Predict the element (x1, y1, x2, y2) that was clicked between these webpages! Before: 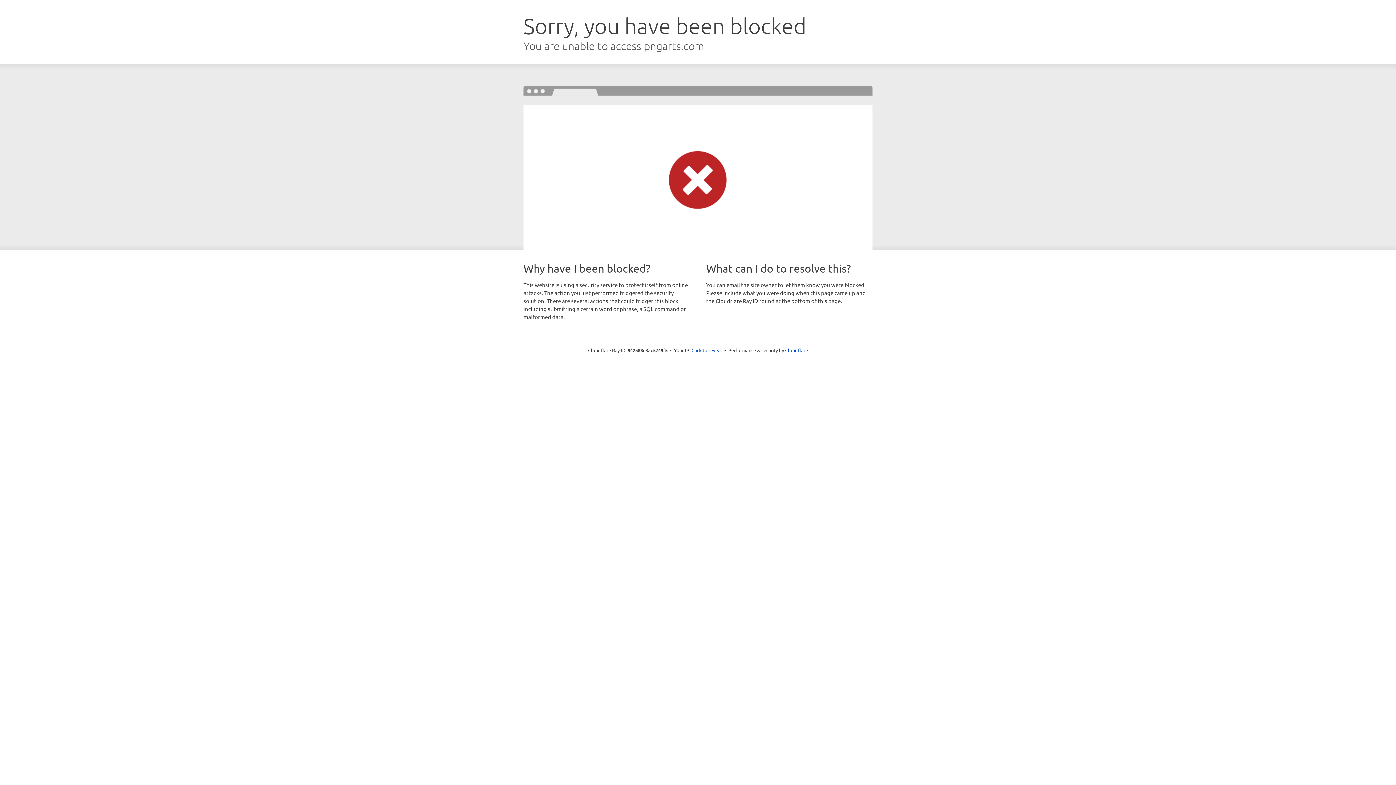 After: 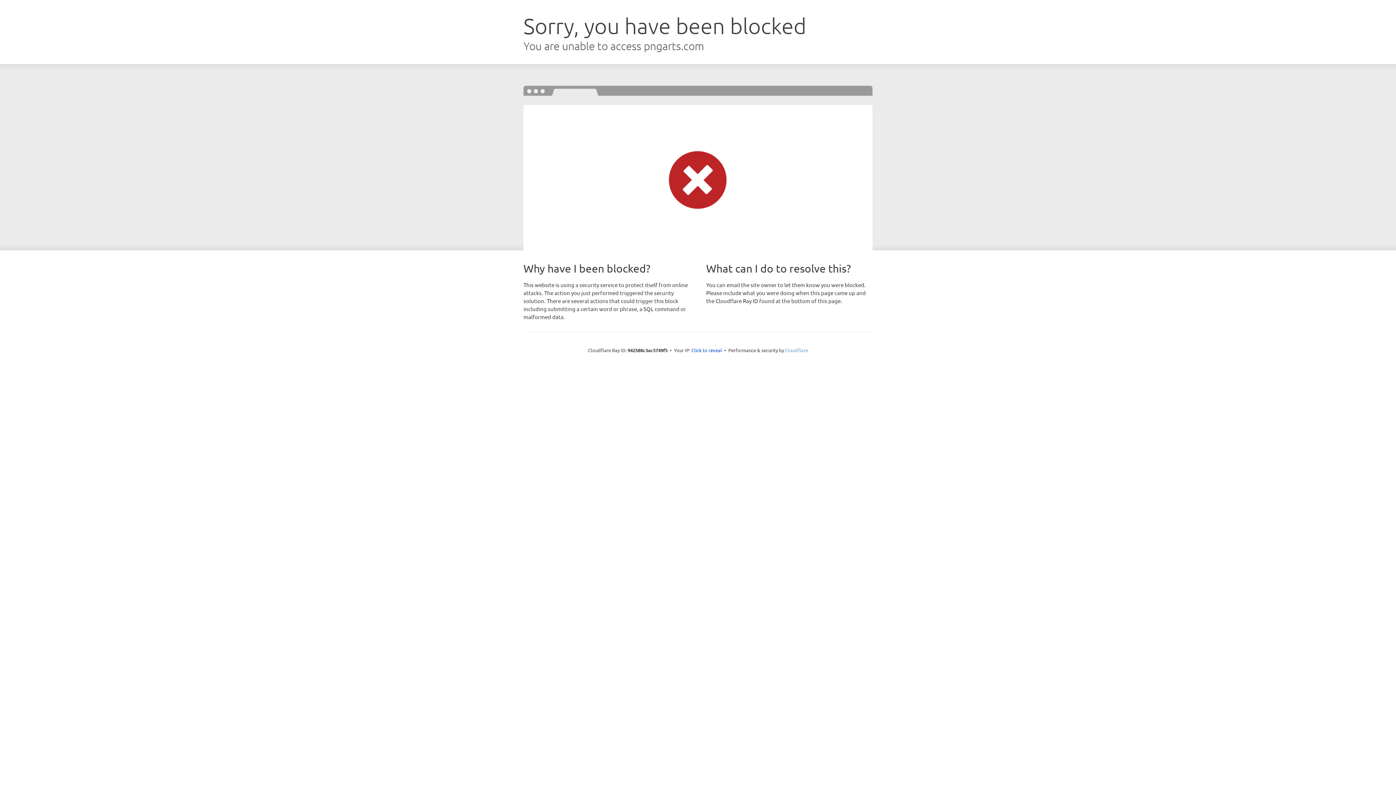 Action: bbox: (785, 347, 808, 353) label: Cloudflare